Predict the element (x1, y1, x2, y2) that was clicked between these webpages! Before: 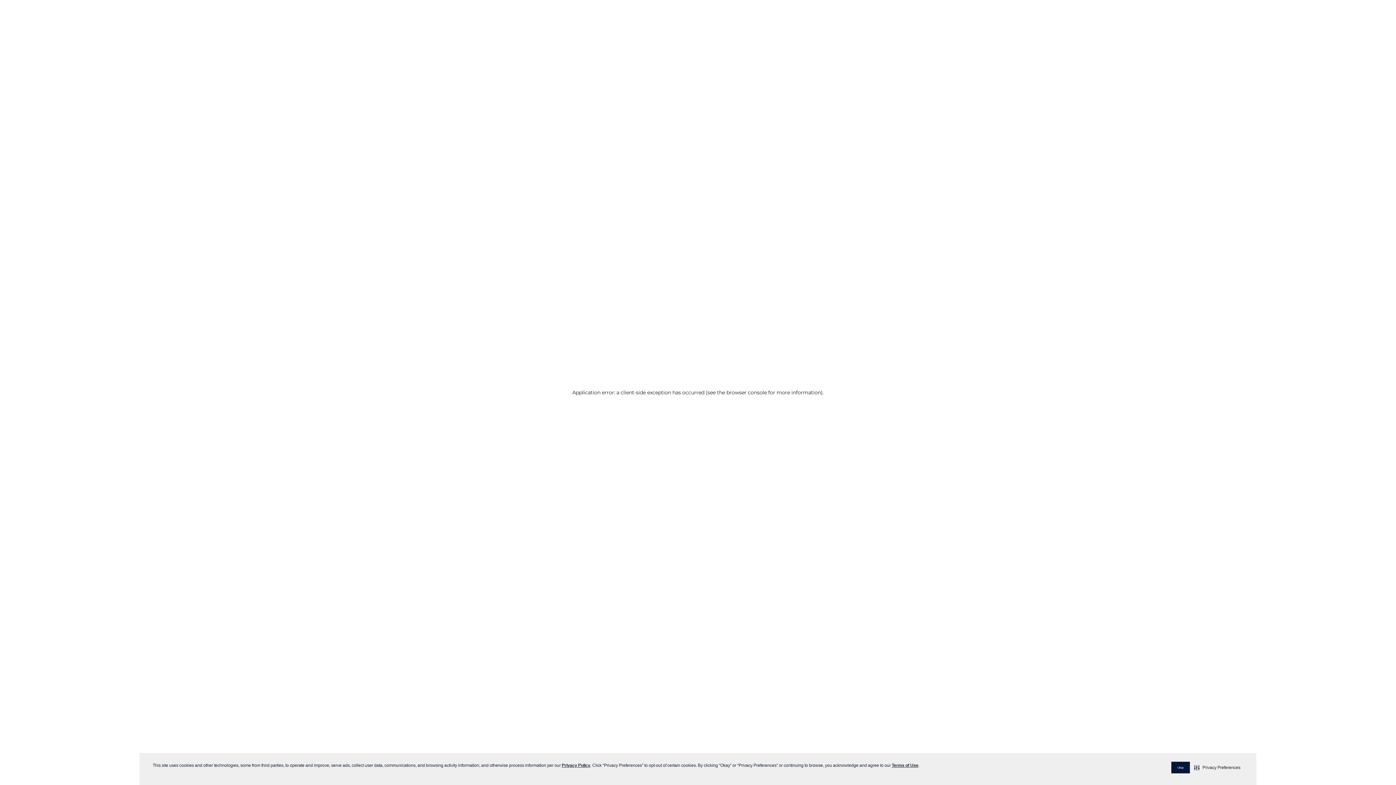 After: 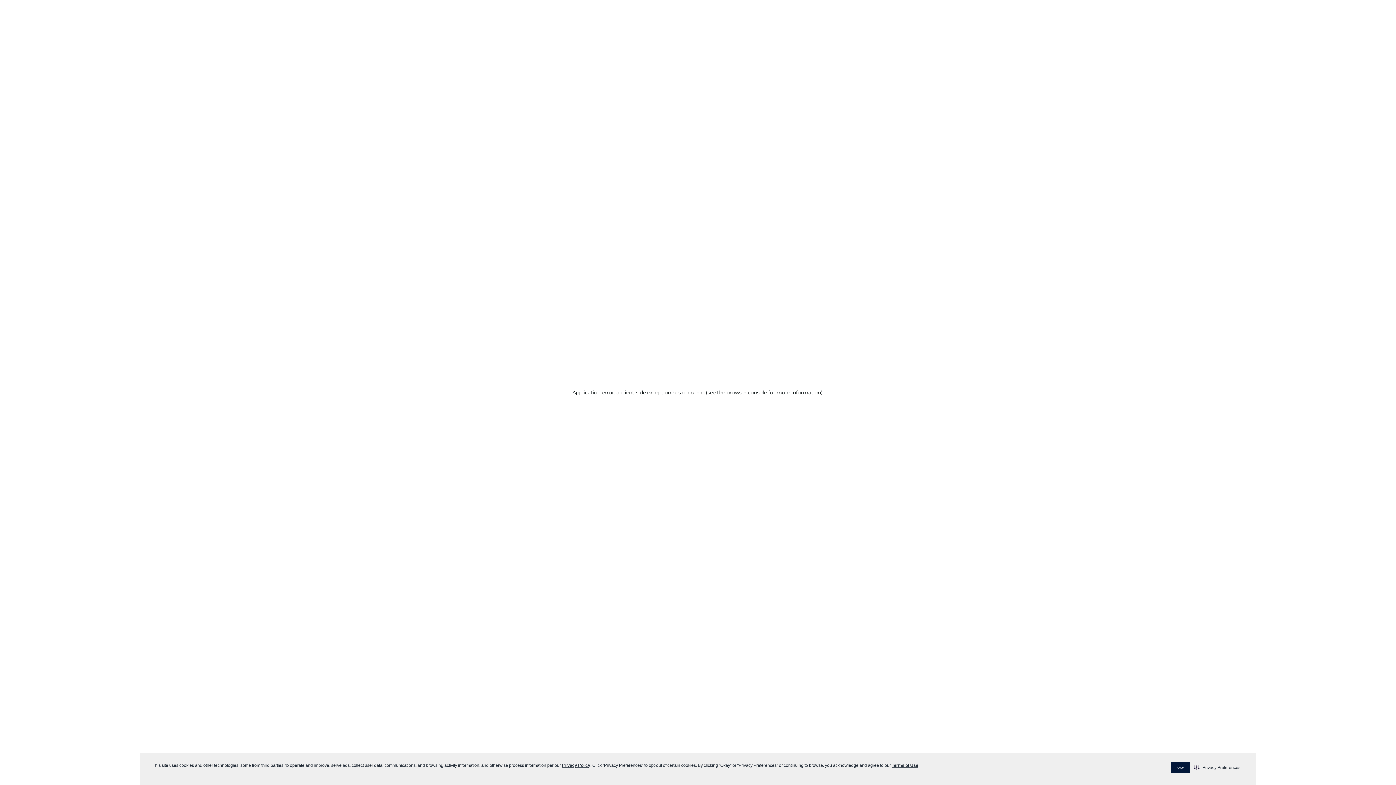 Action: label: Privacy Policy bbox: (561, 763, 590, 768)